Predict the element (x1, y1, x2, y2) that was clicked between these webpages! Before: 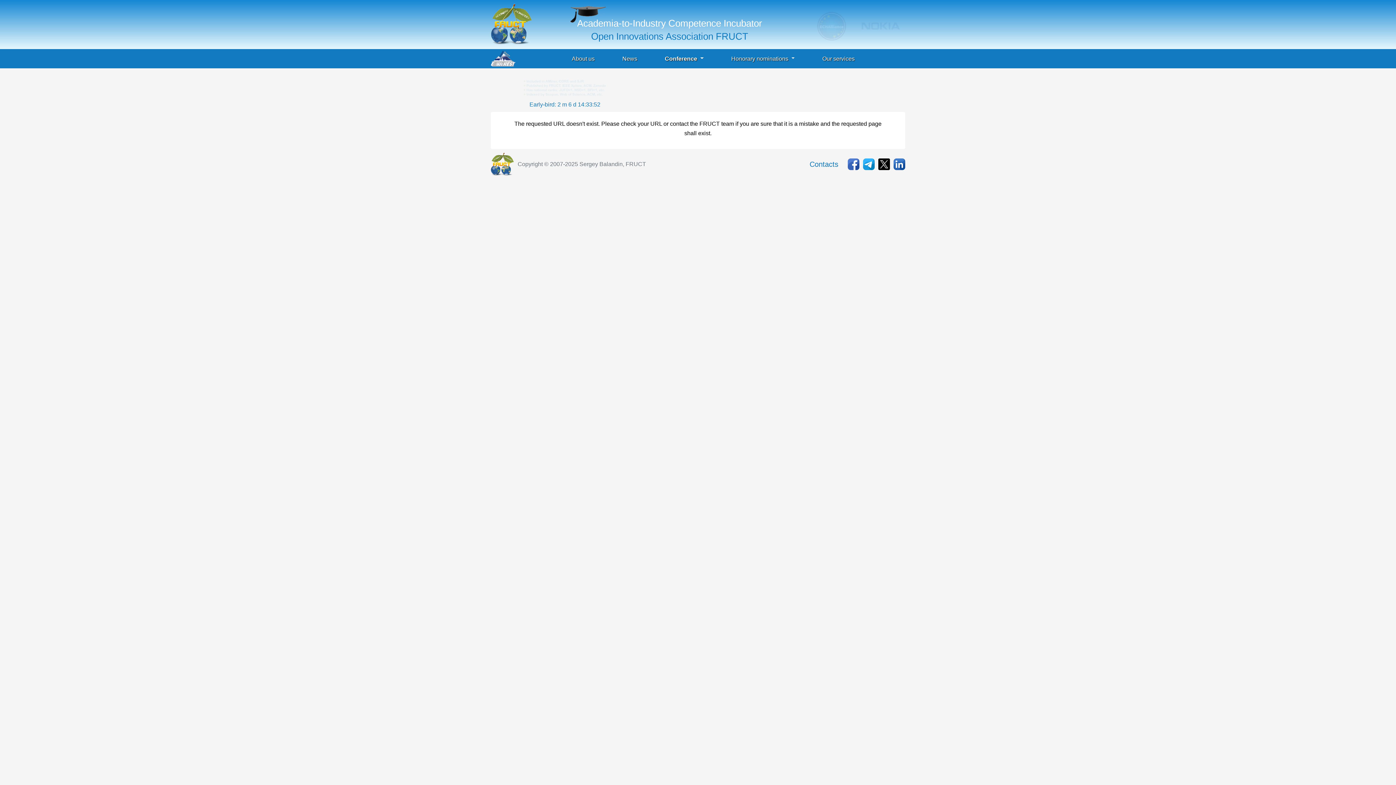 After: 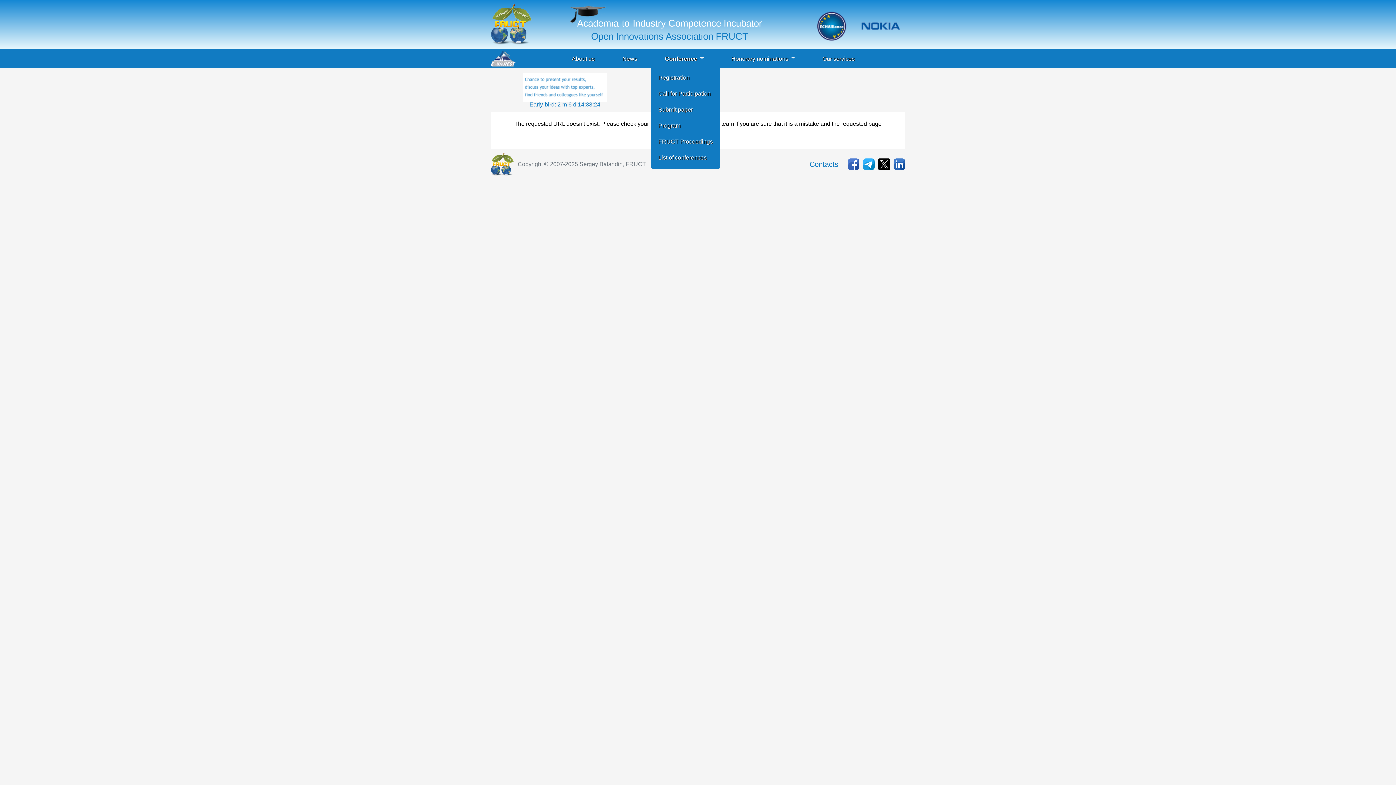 Action: label: Conference  bbox: (662, 50, 706, 66)